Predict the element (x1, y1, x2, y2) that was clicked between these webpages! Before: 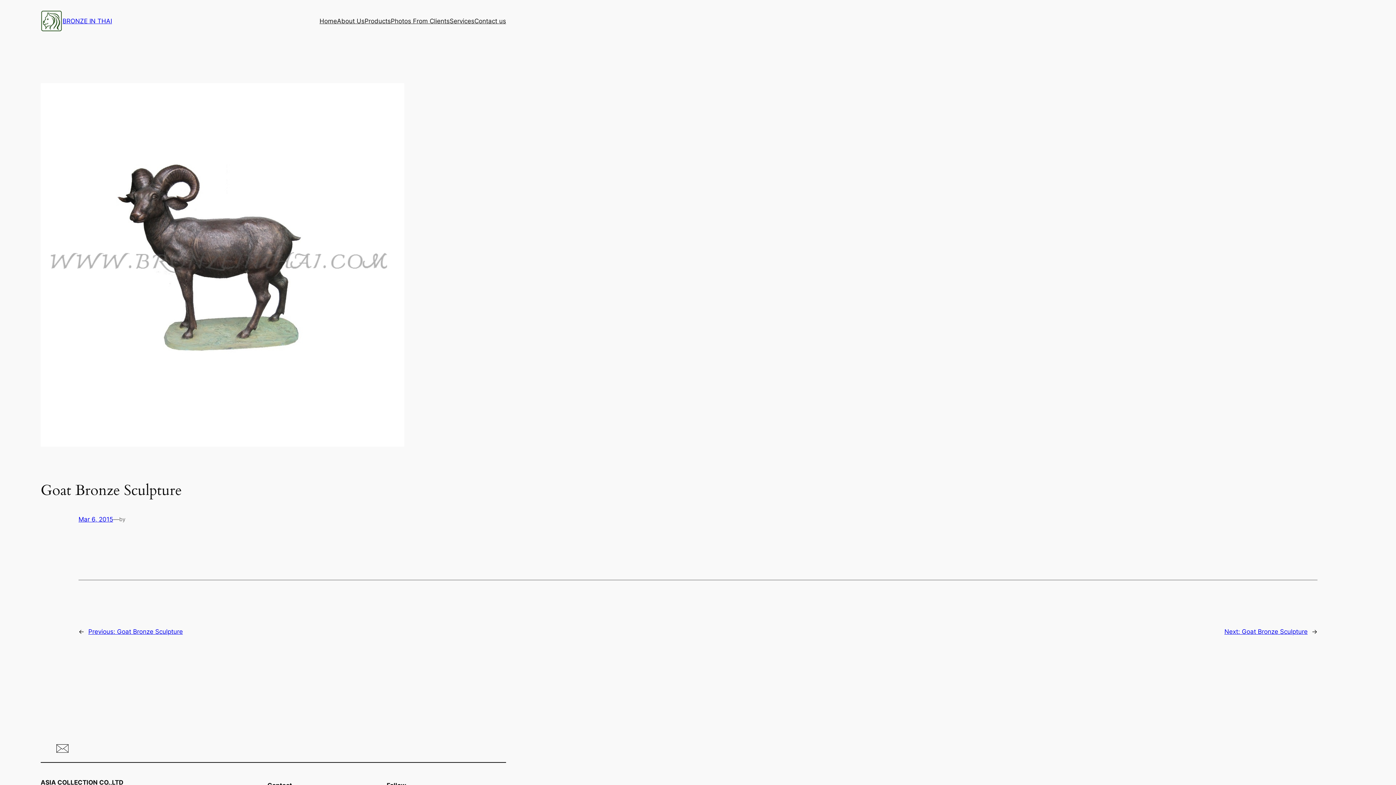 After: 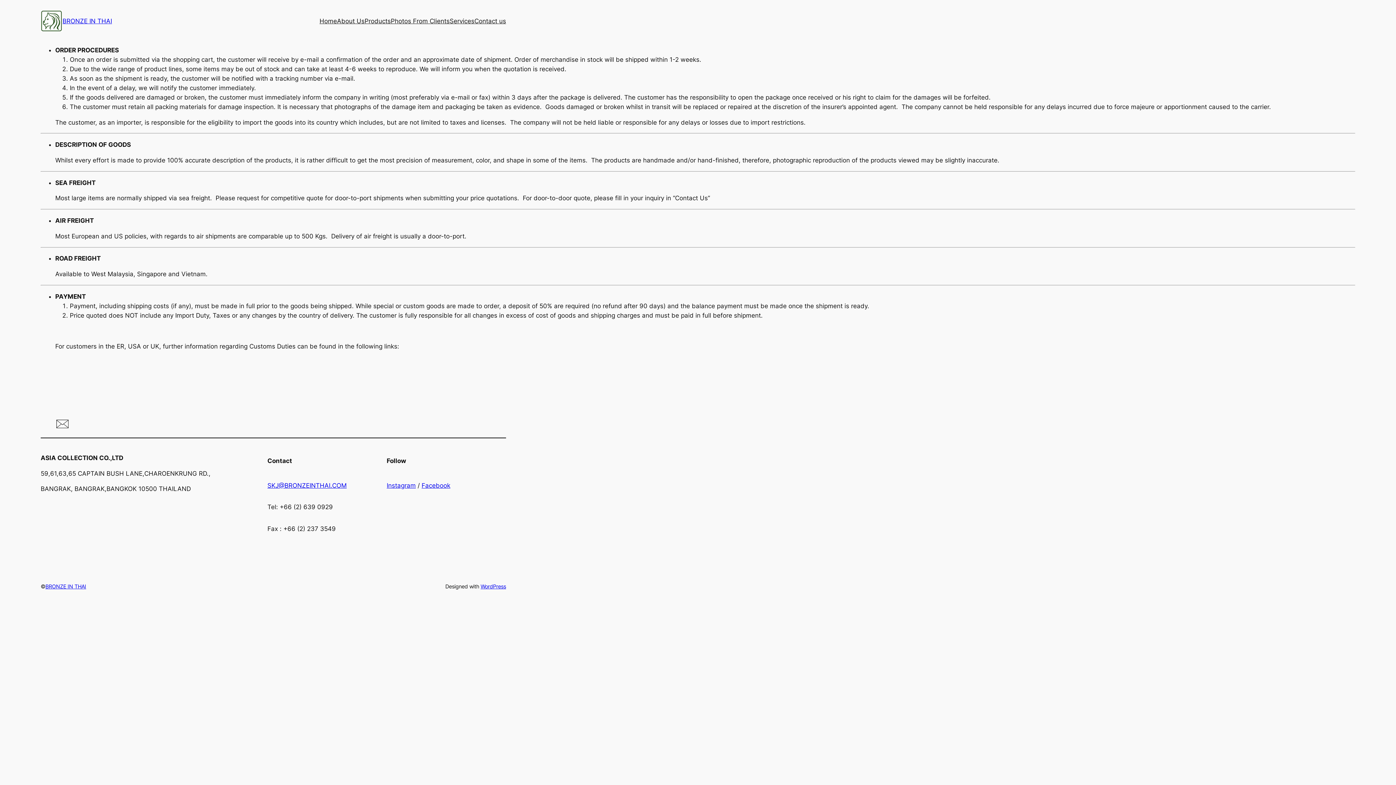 Action: label: Services bbox: (449, 16, 474, 25)